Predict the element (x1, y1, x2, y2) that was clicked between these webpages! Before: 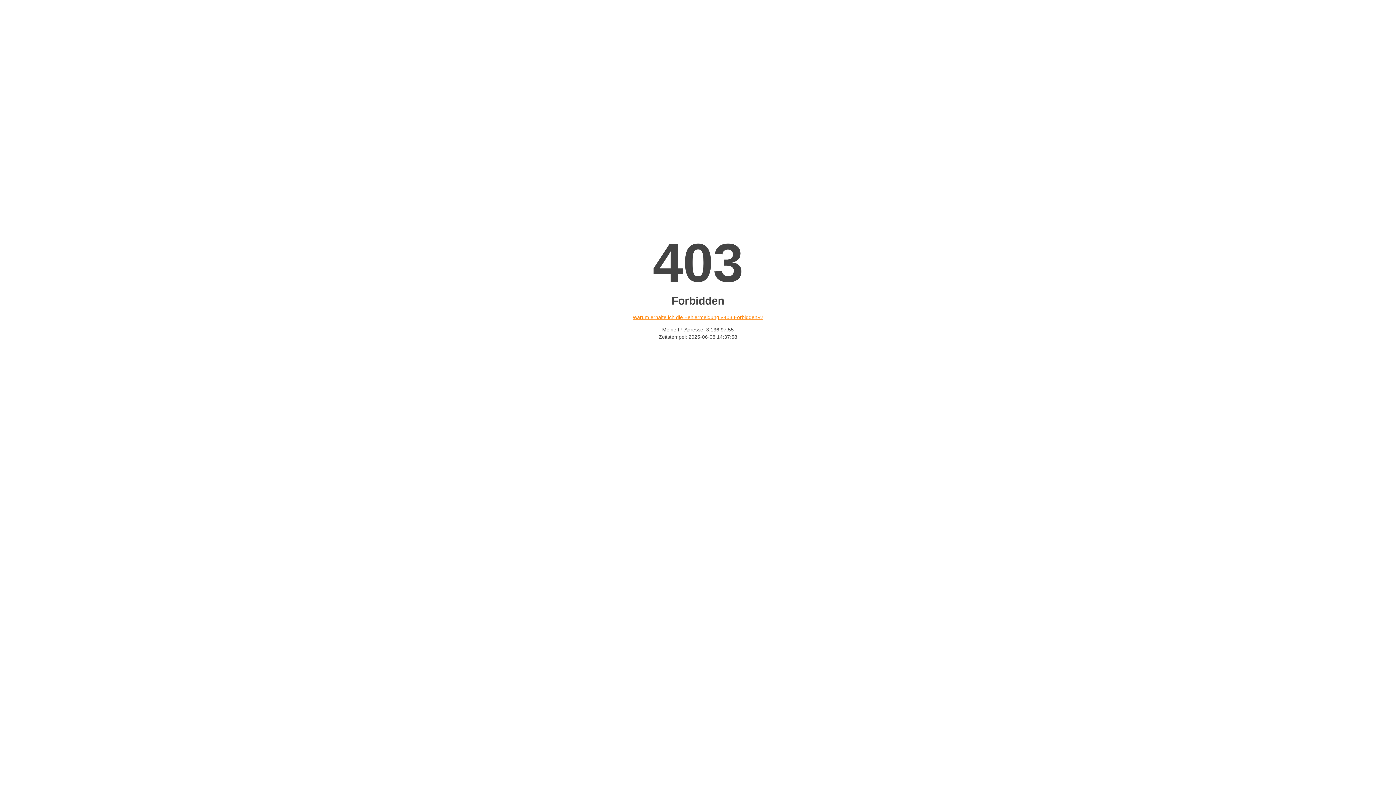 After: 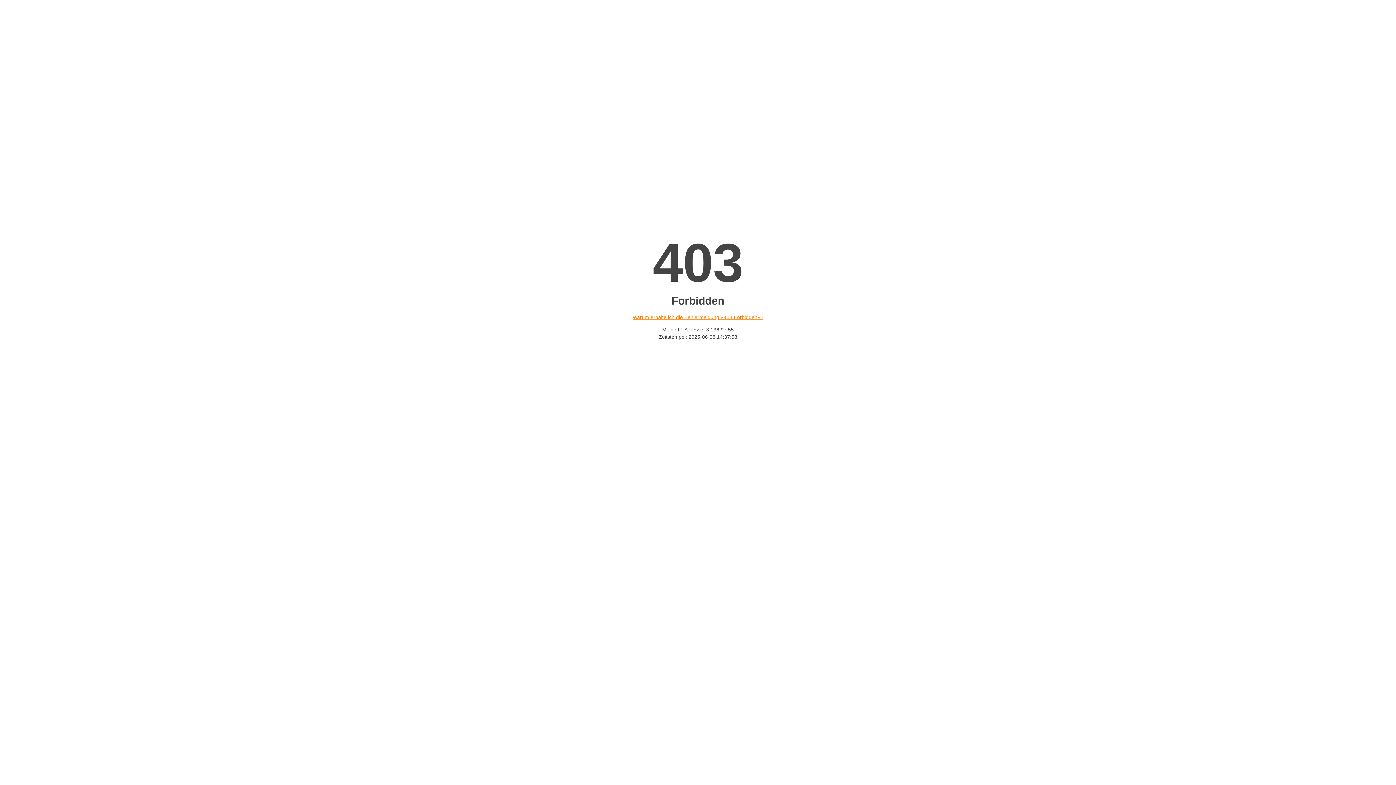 Action: bbox: (632, 314, 763, 320) label: Warum erhalte ich die Fehlermeldung «403 Forbidden»?